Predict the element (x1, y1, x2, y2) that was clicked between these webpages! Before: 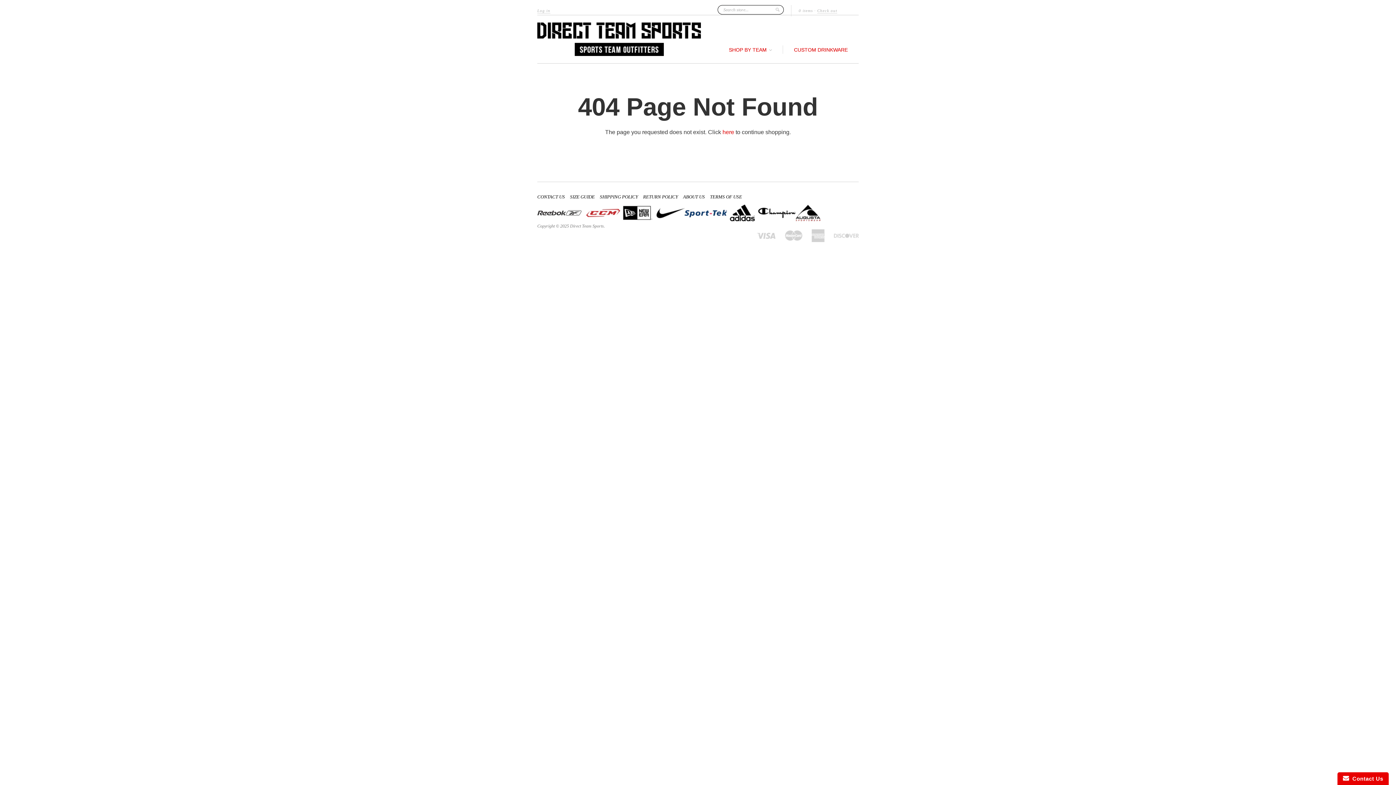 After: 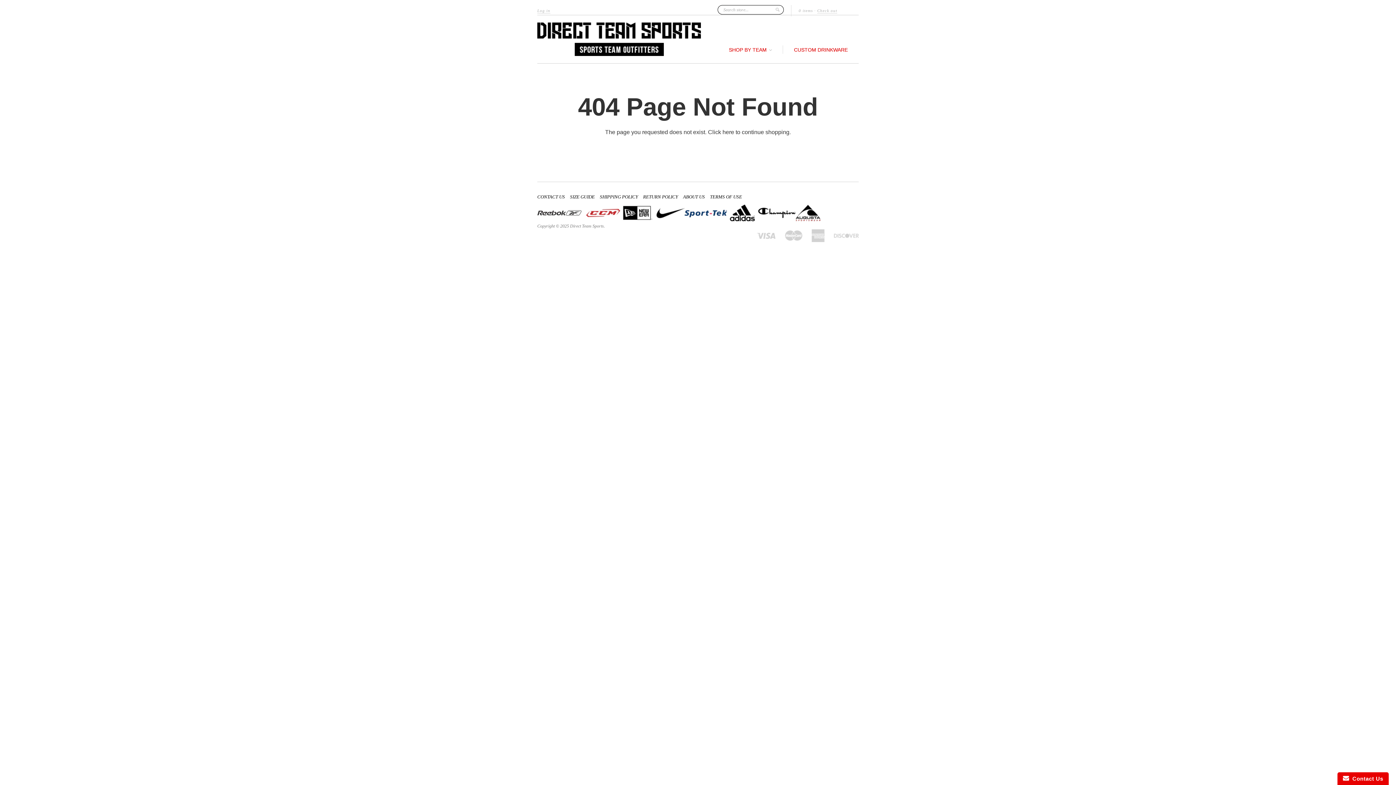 Action: bbox: (722, 129, 734, 135) label: here